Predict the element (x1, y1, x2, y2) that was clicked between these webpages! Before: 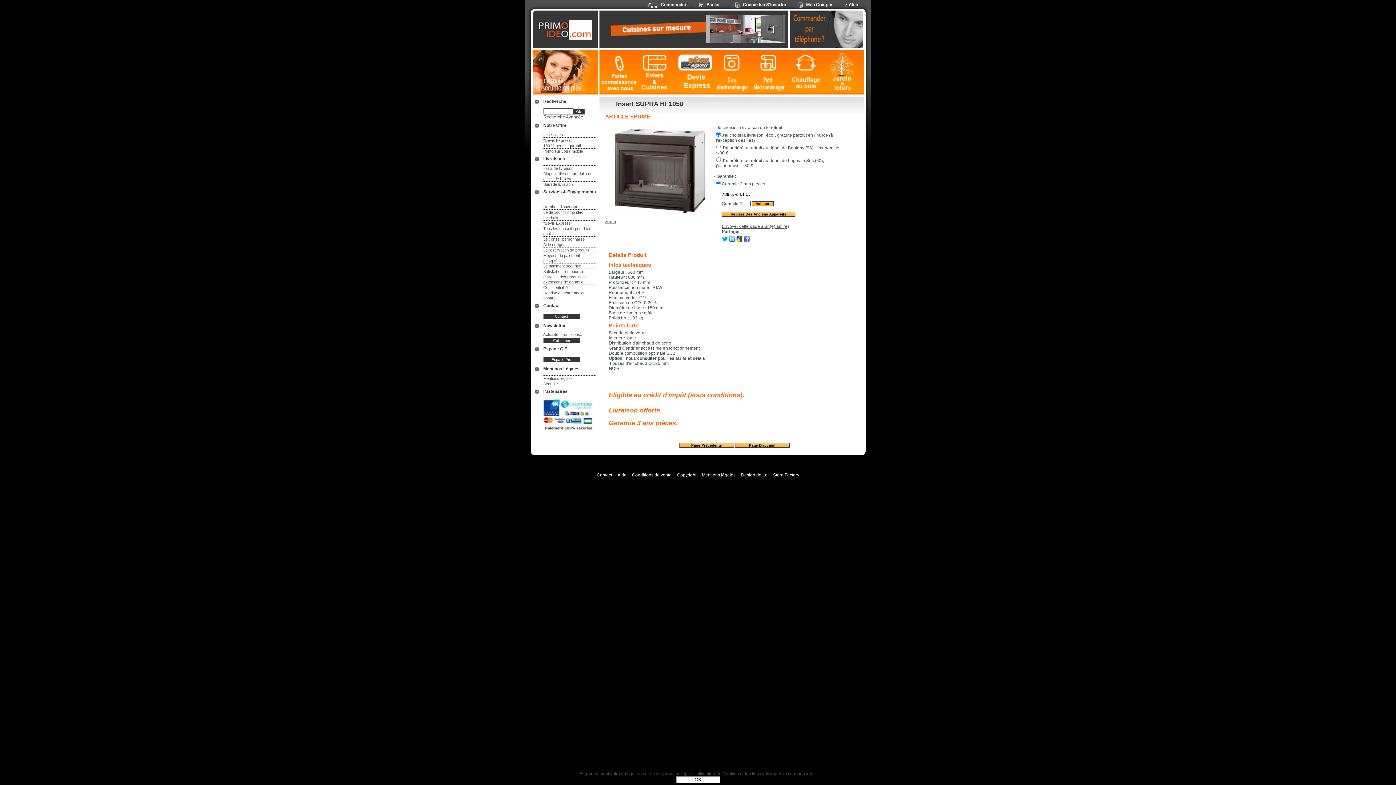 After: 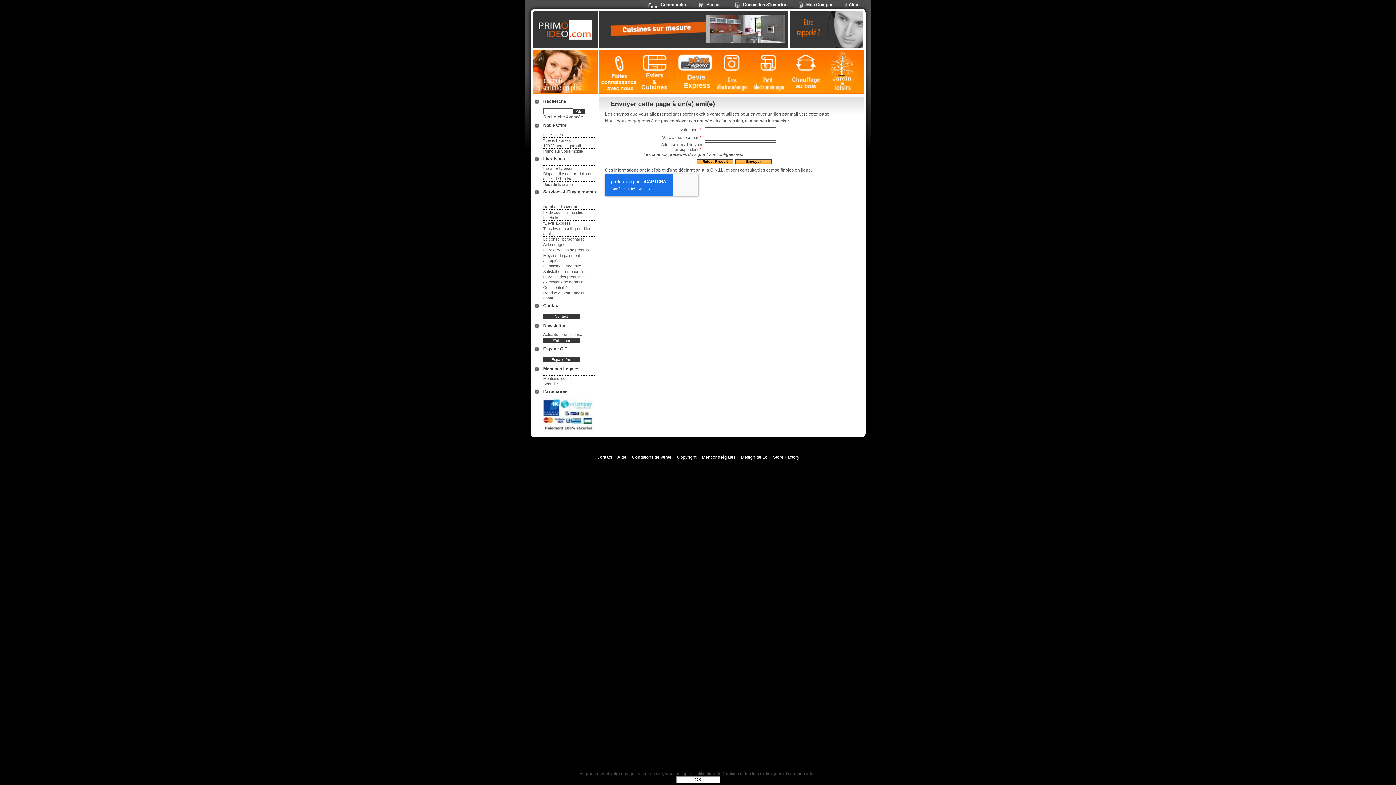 Action: label: Envoyer cette page à un(e) ami(e) bbox: (722, 224, 789, 229)